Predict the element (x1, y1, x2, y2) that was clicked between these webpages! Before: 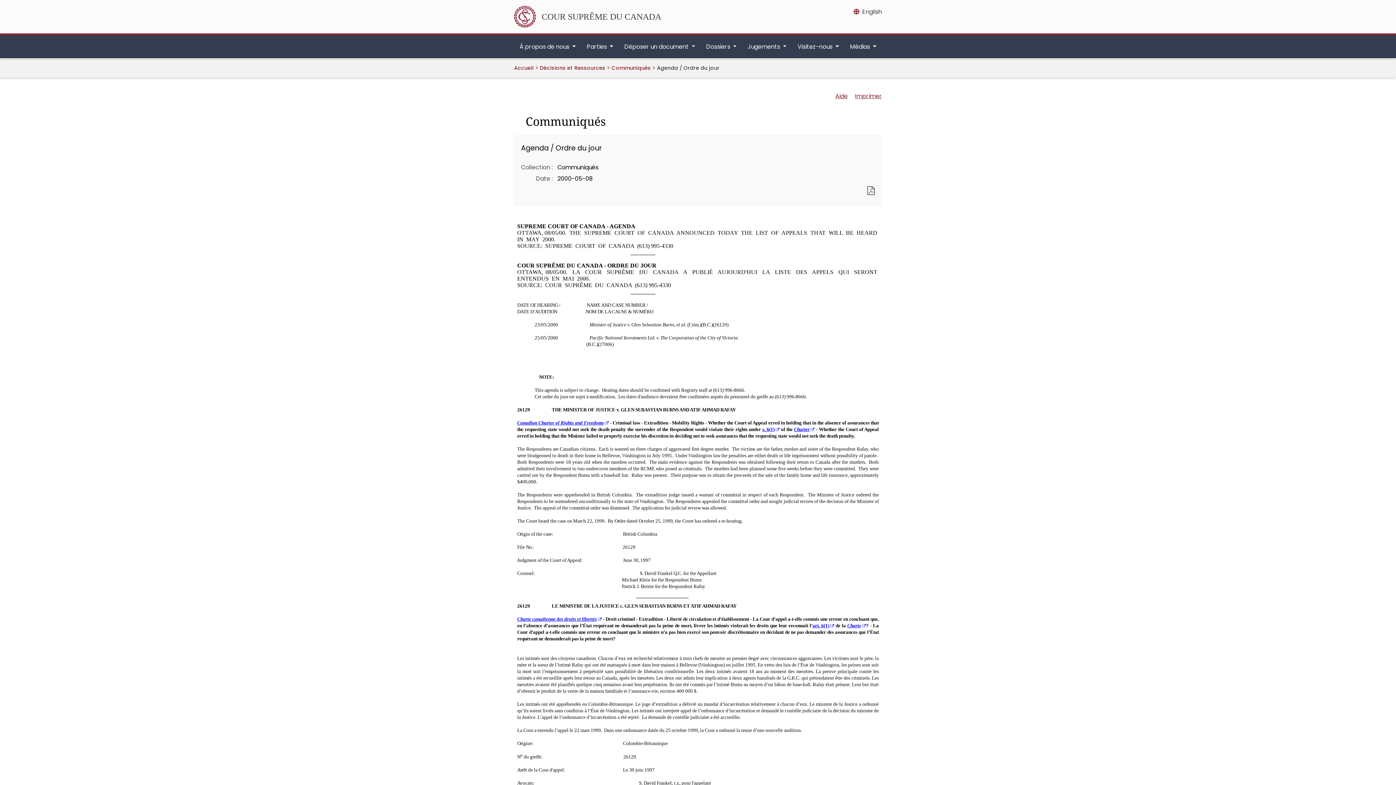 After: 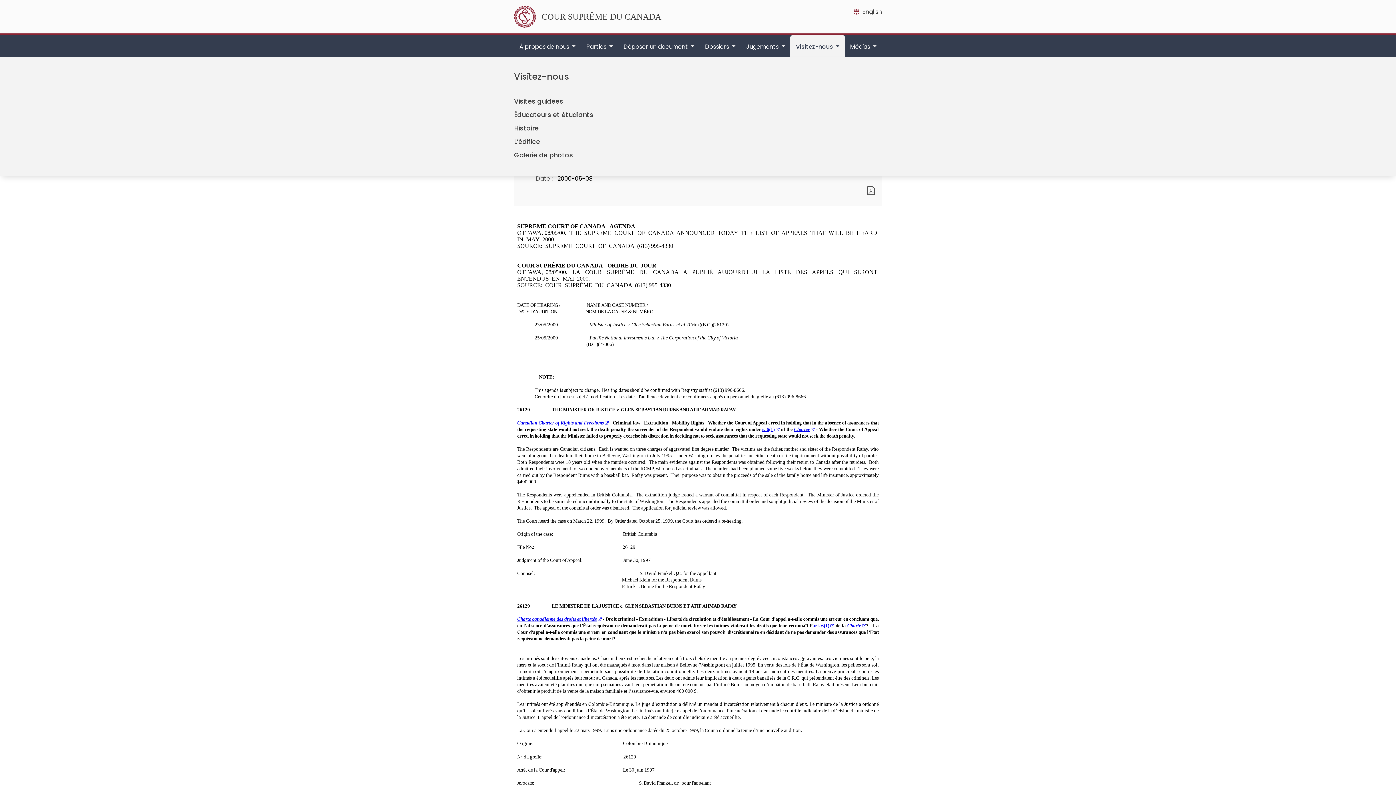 Action: label: Visitez-nous  bbox: (792, 35, 844, 58)